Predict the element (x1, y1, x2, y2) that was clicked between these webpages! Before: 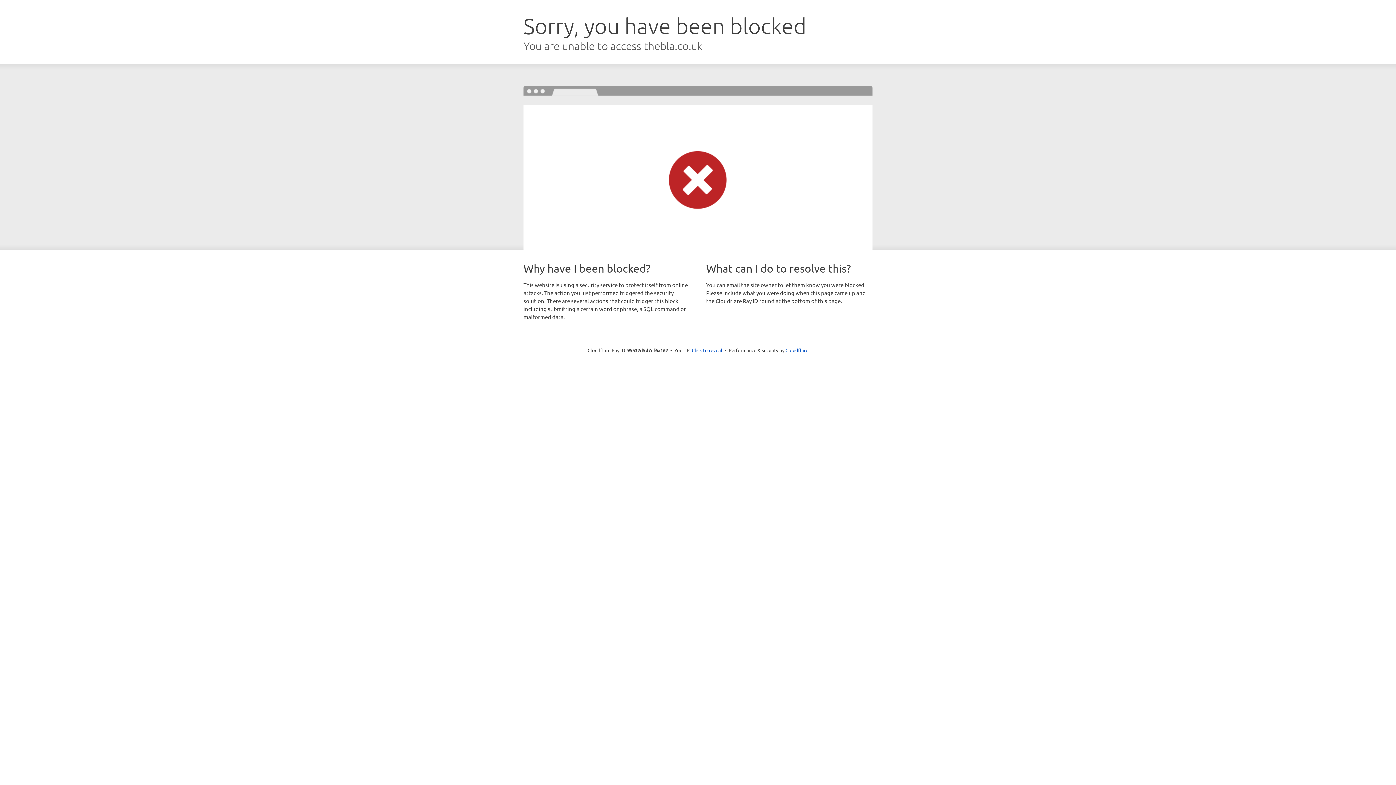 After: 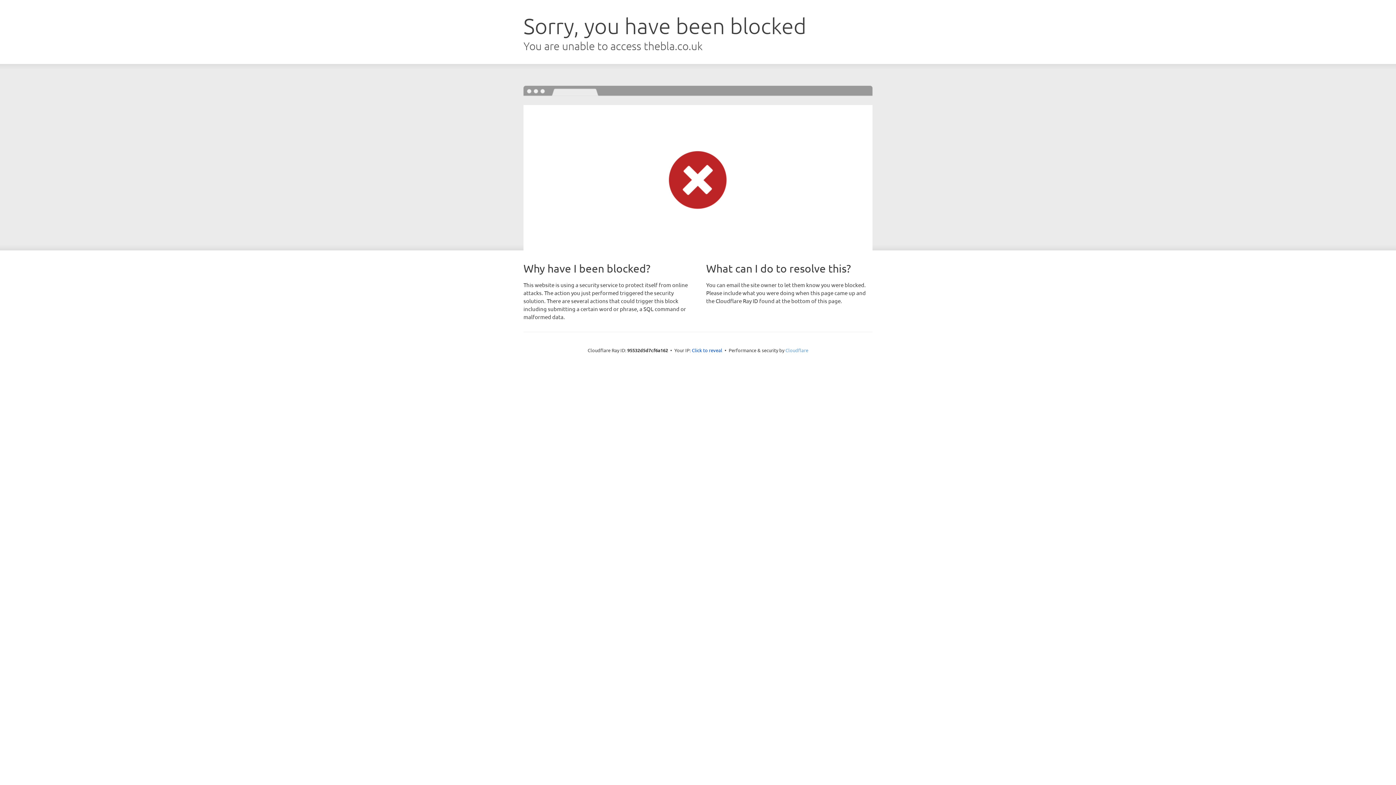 Action: label: Cloudflare bbox: (785, 347, 808, 353)